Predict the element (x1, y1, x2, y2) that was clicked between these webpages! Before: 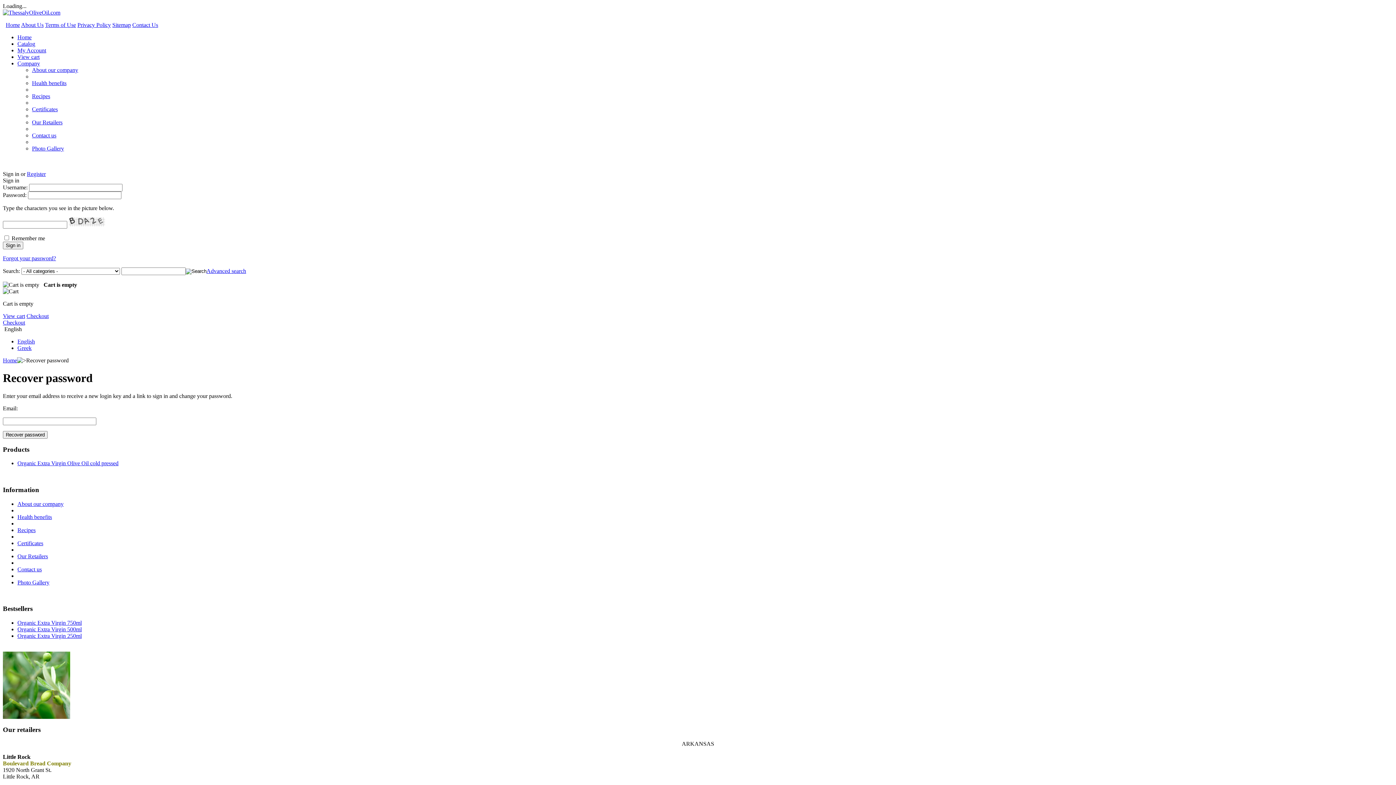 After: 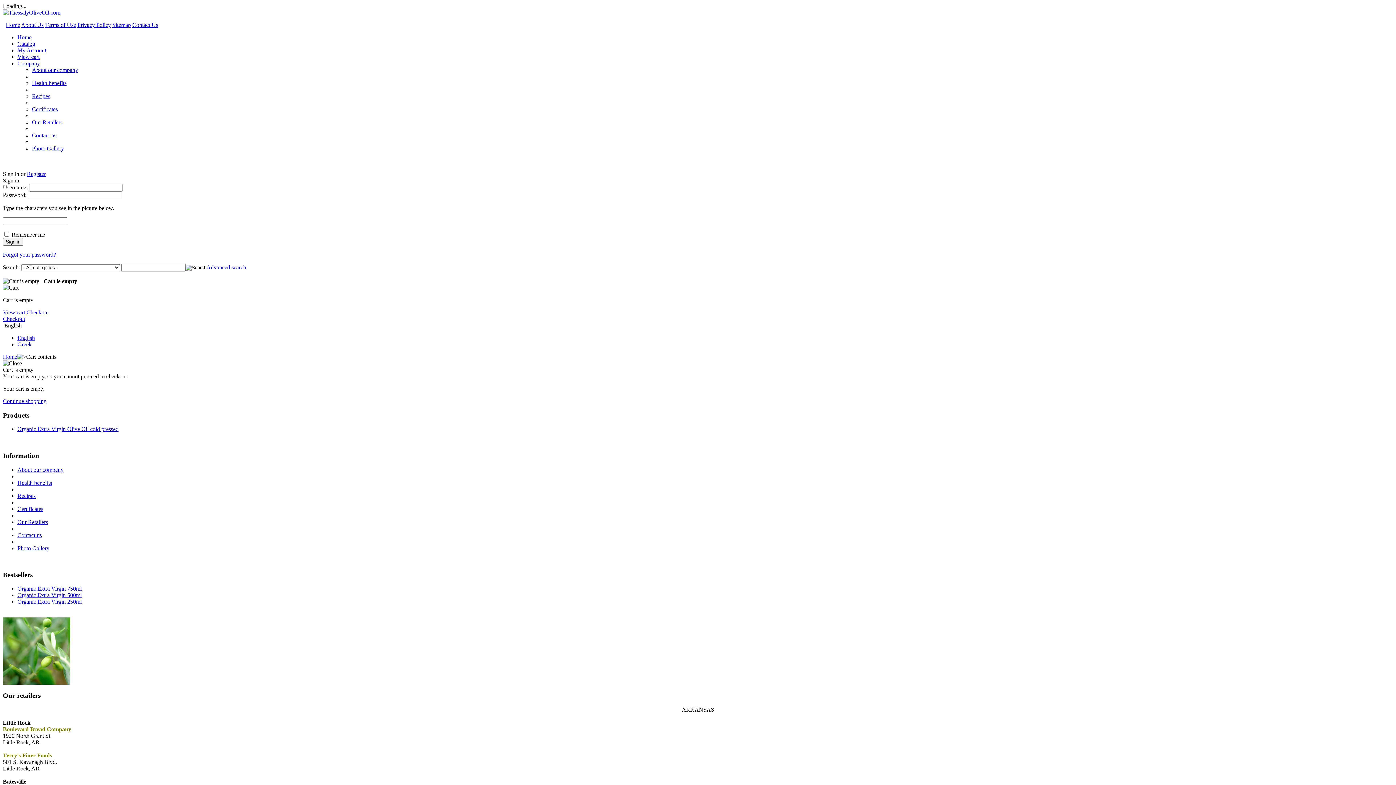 Action: bbox: (26, 313, 48, 319) label: Checkout